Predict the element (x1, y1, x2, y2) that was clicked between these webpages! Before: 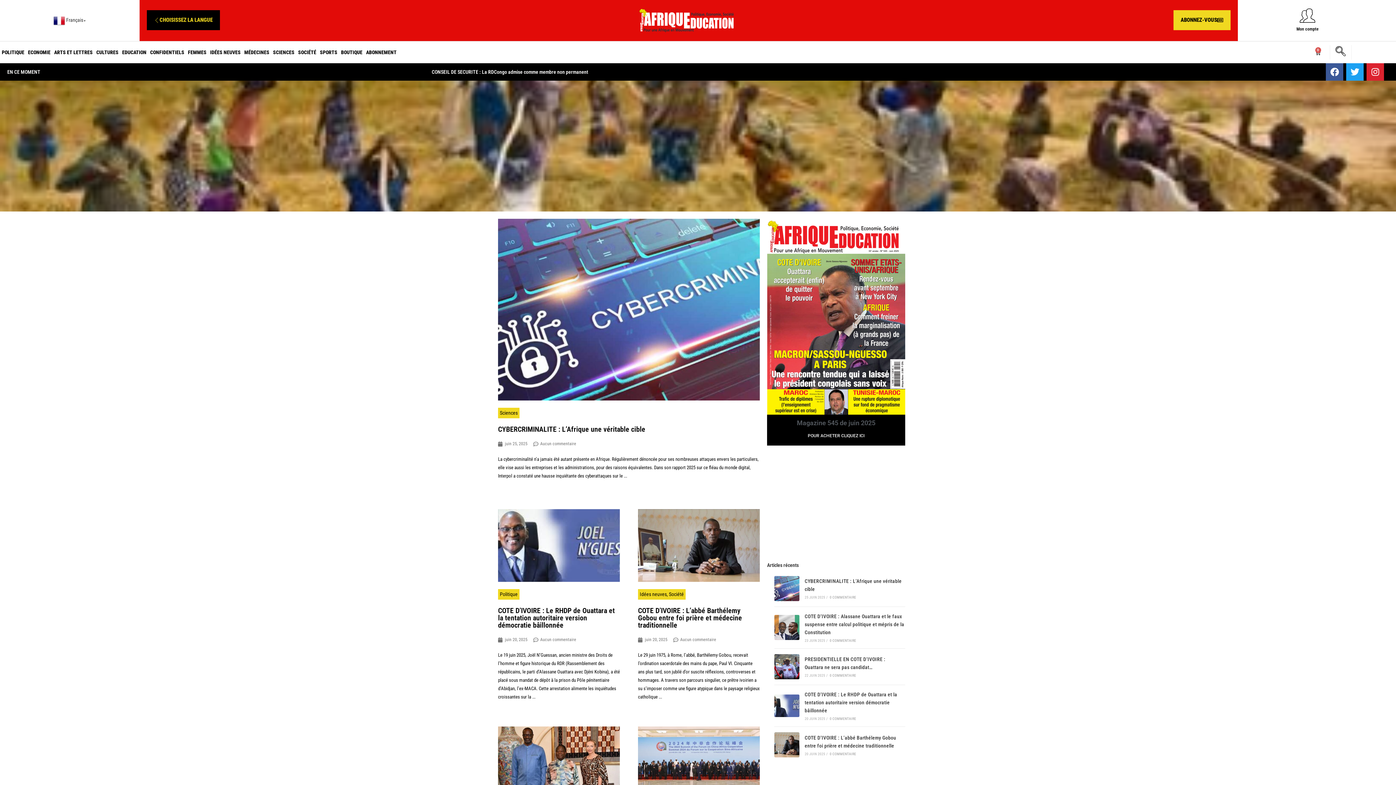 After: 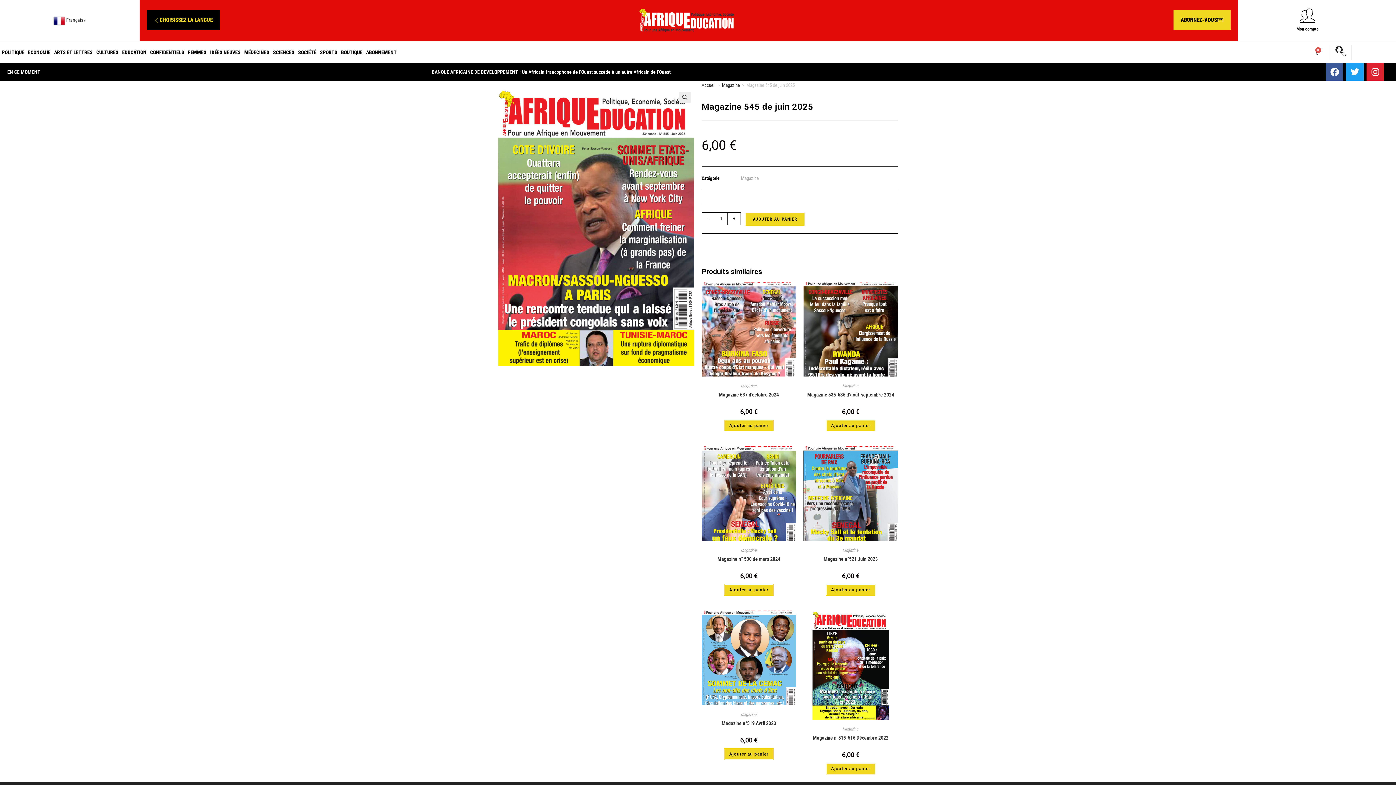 Action: bbox: (767, 218, 905, 414)